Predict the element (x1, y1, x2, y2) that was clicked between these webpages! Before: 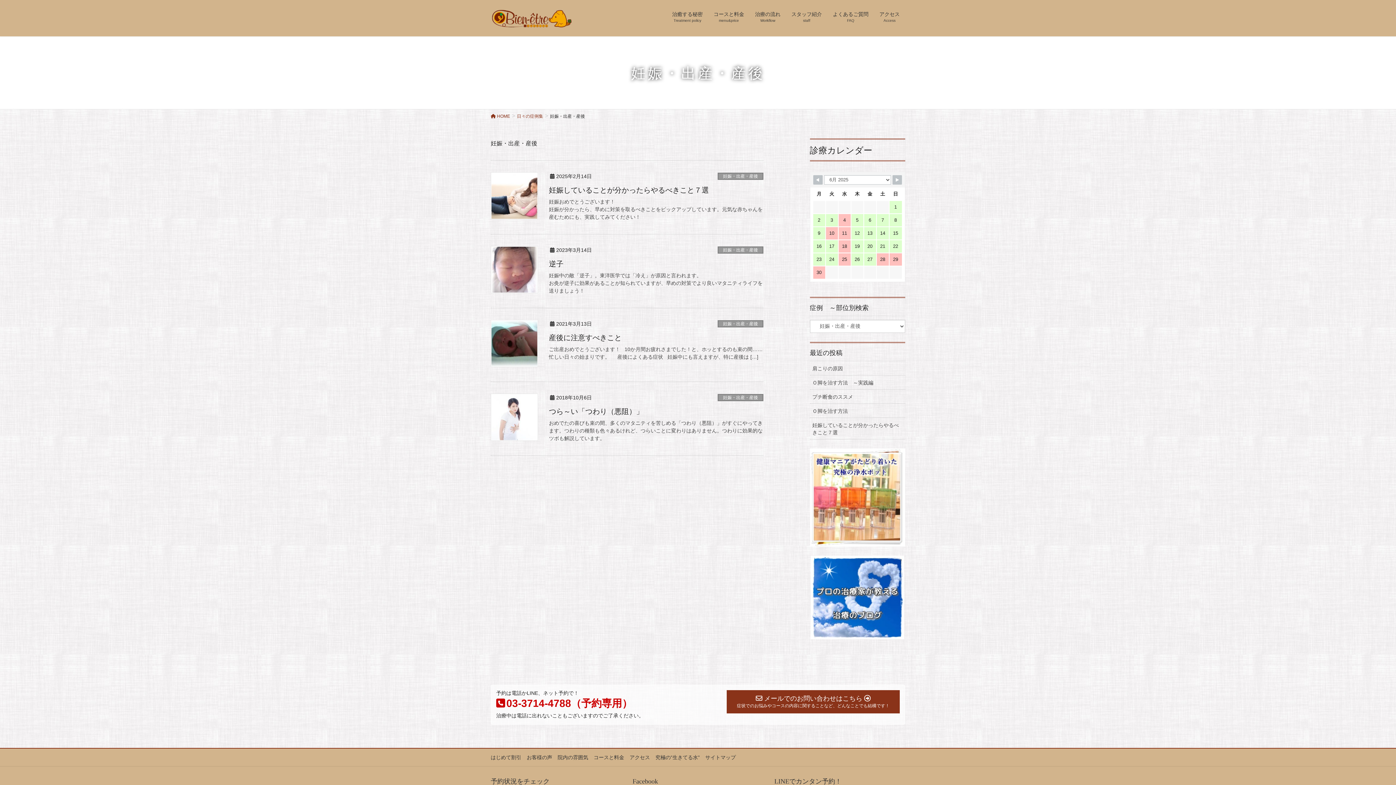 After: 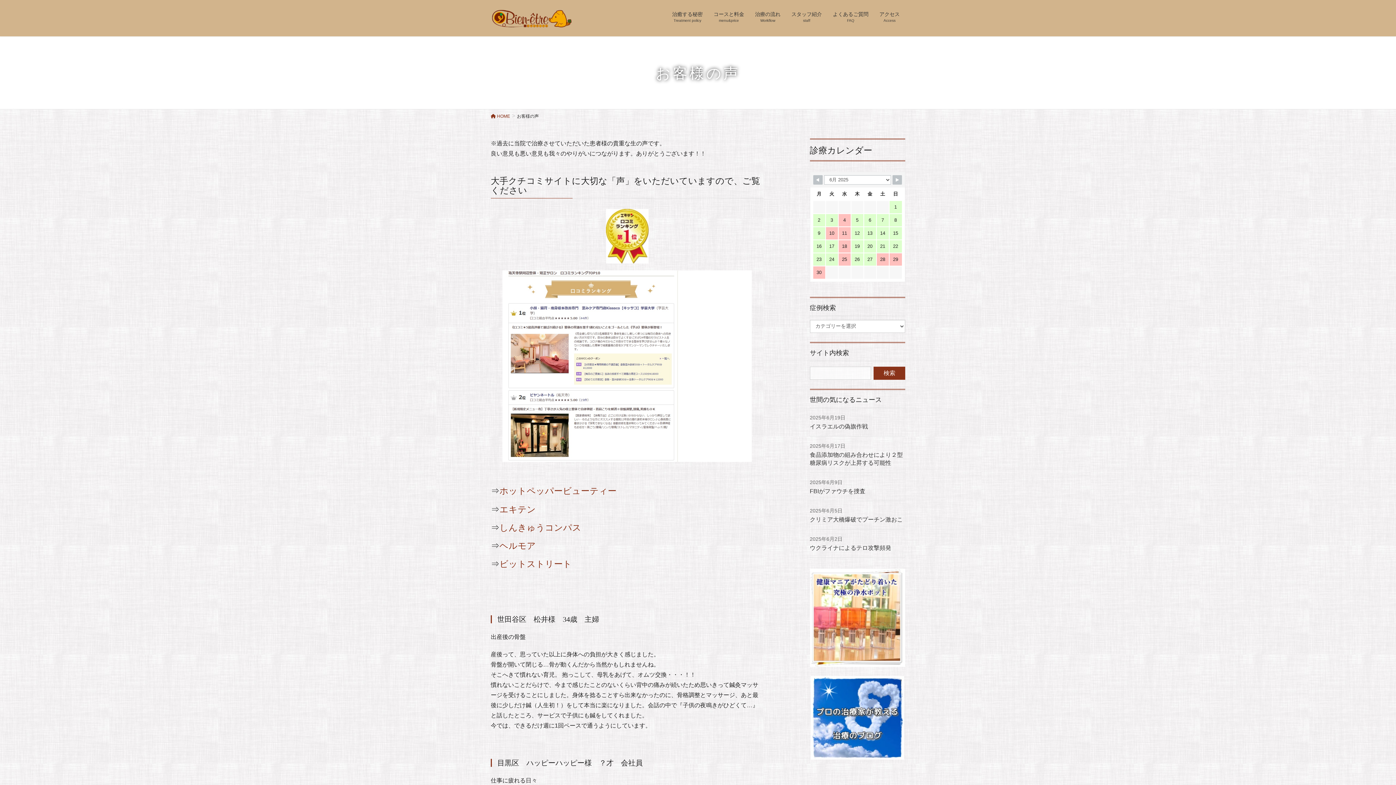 Action: bbox: (526, 752, 557, 762) label: お客様の声